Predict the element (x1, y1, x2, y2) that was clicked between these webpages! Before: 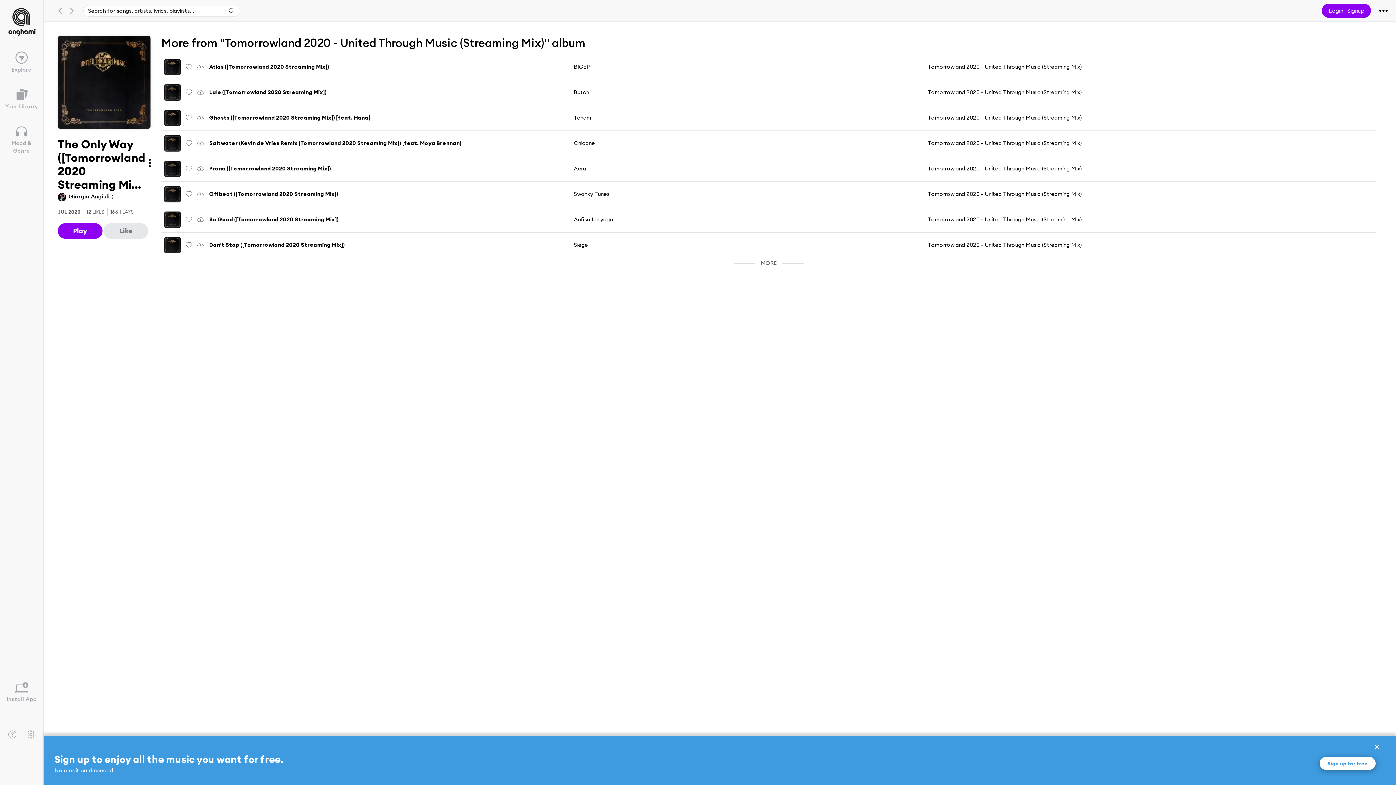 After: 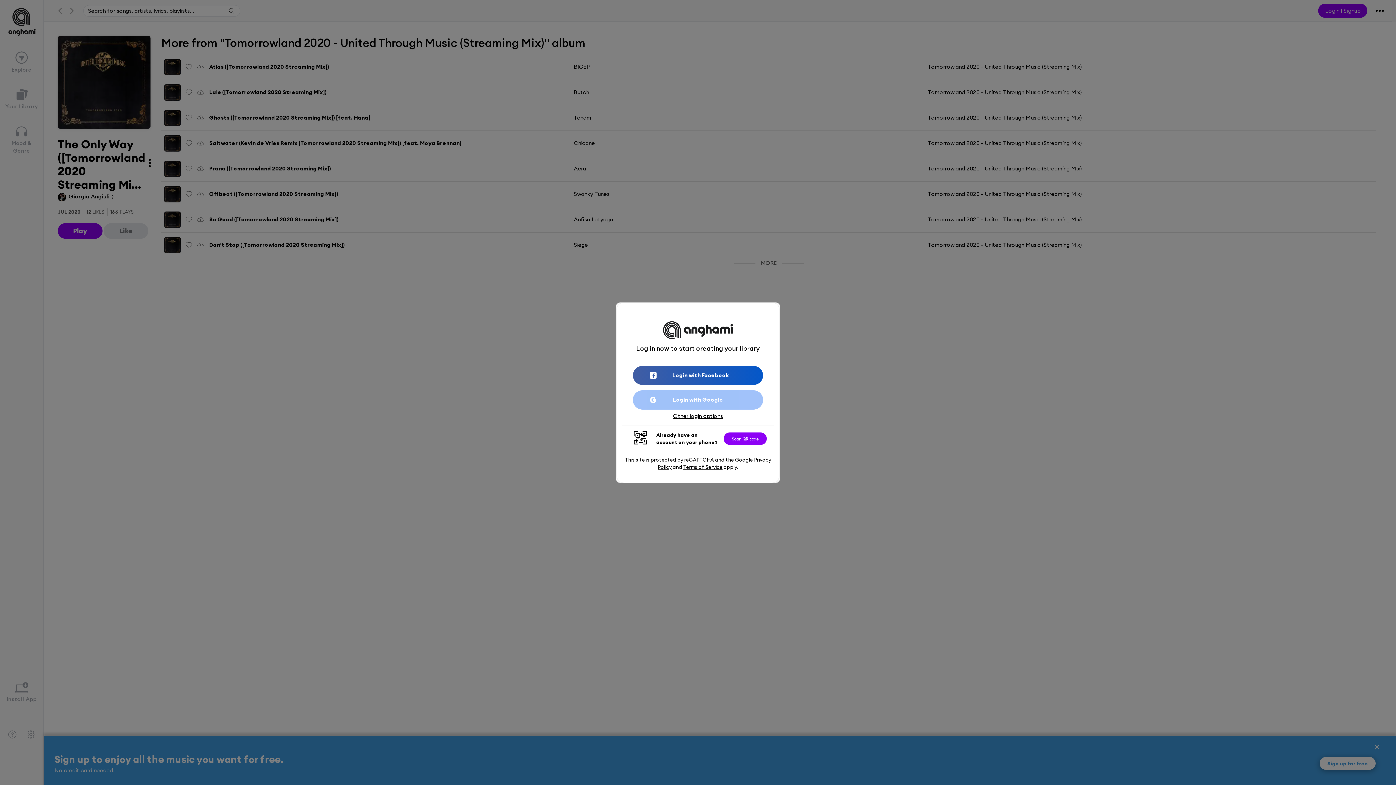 Action: bbox: (103, 223, 148, 238) label: Like